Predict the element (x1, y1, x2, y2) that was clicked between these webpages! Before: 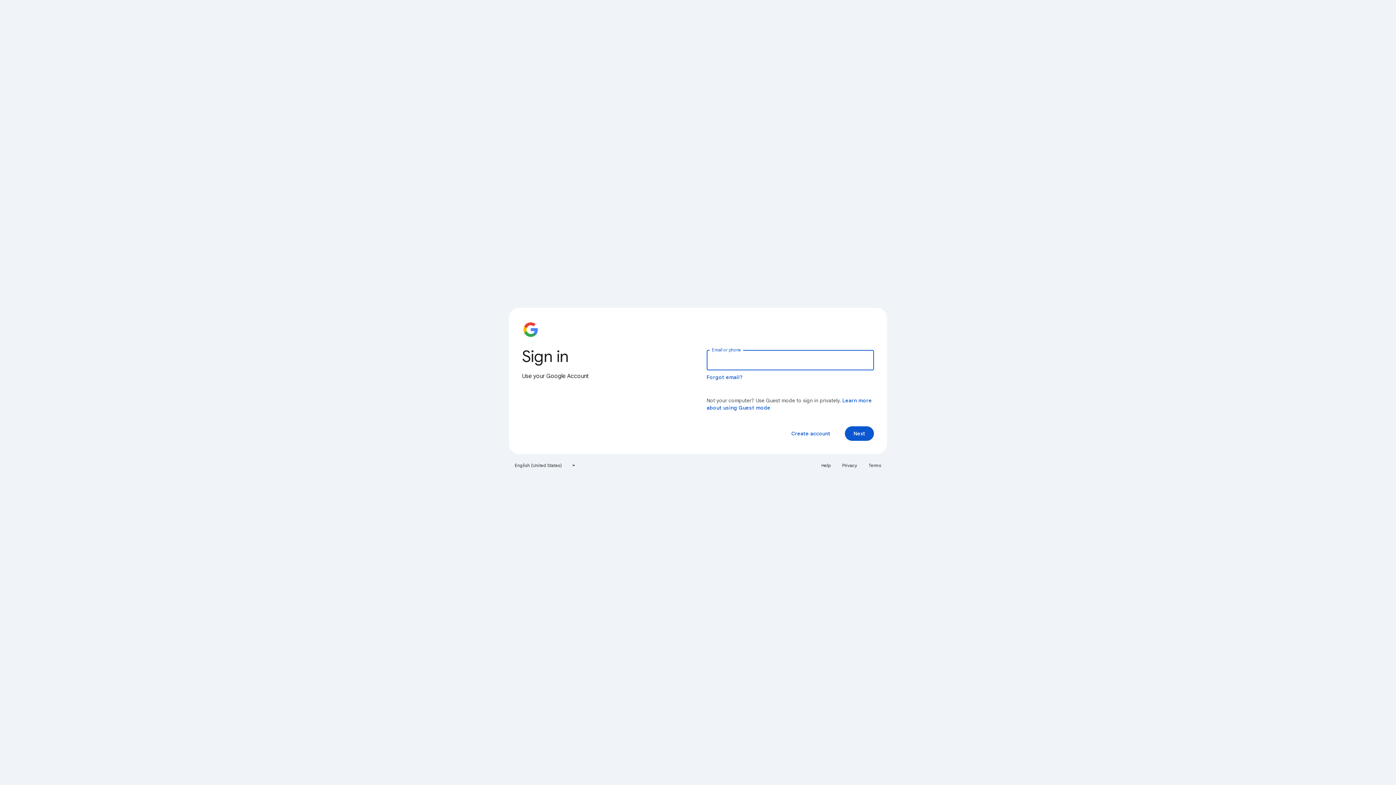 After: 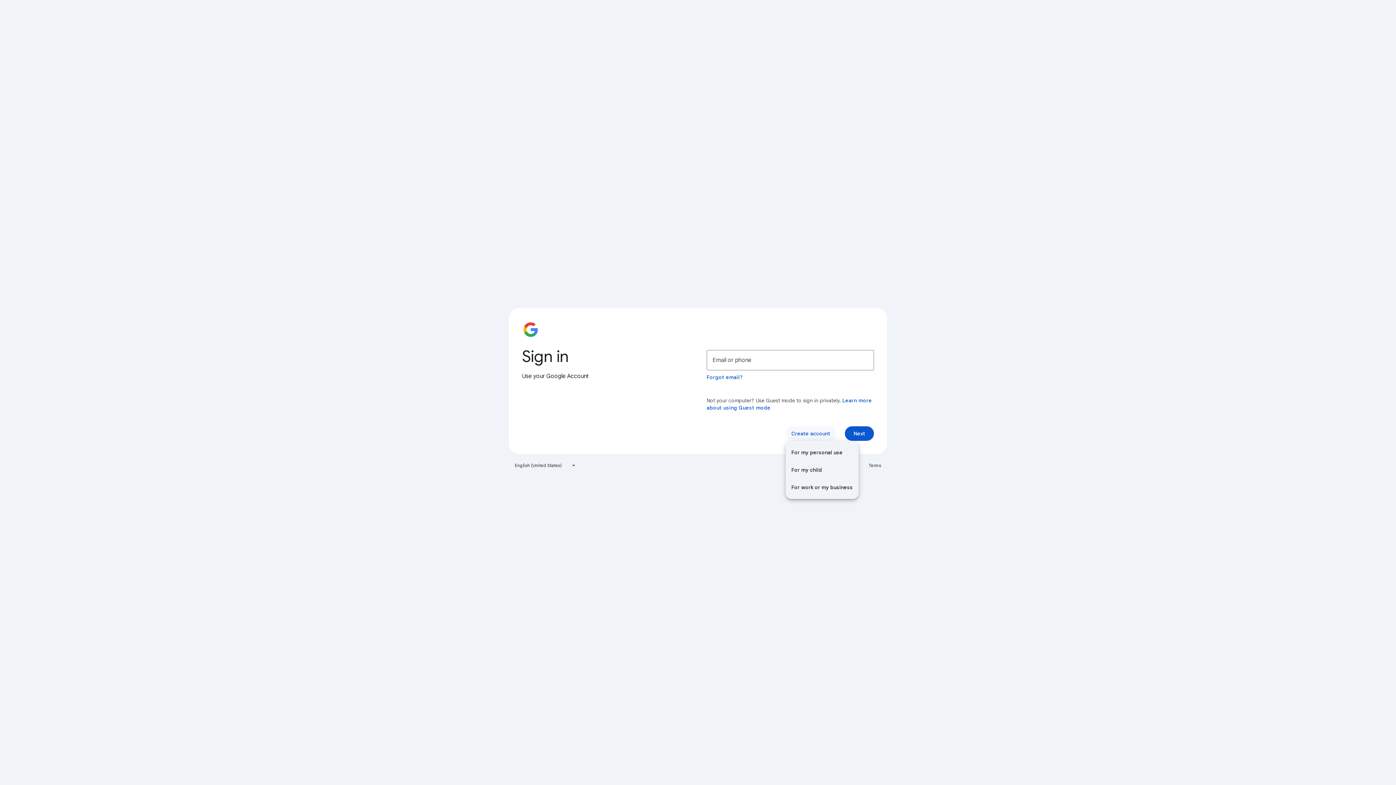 Action: bbox: (785, 426, 836, 441) label: Create account